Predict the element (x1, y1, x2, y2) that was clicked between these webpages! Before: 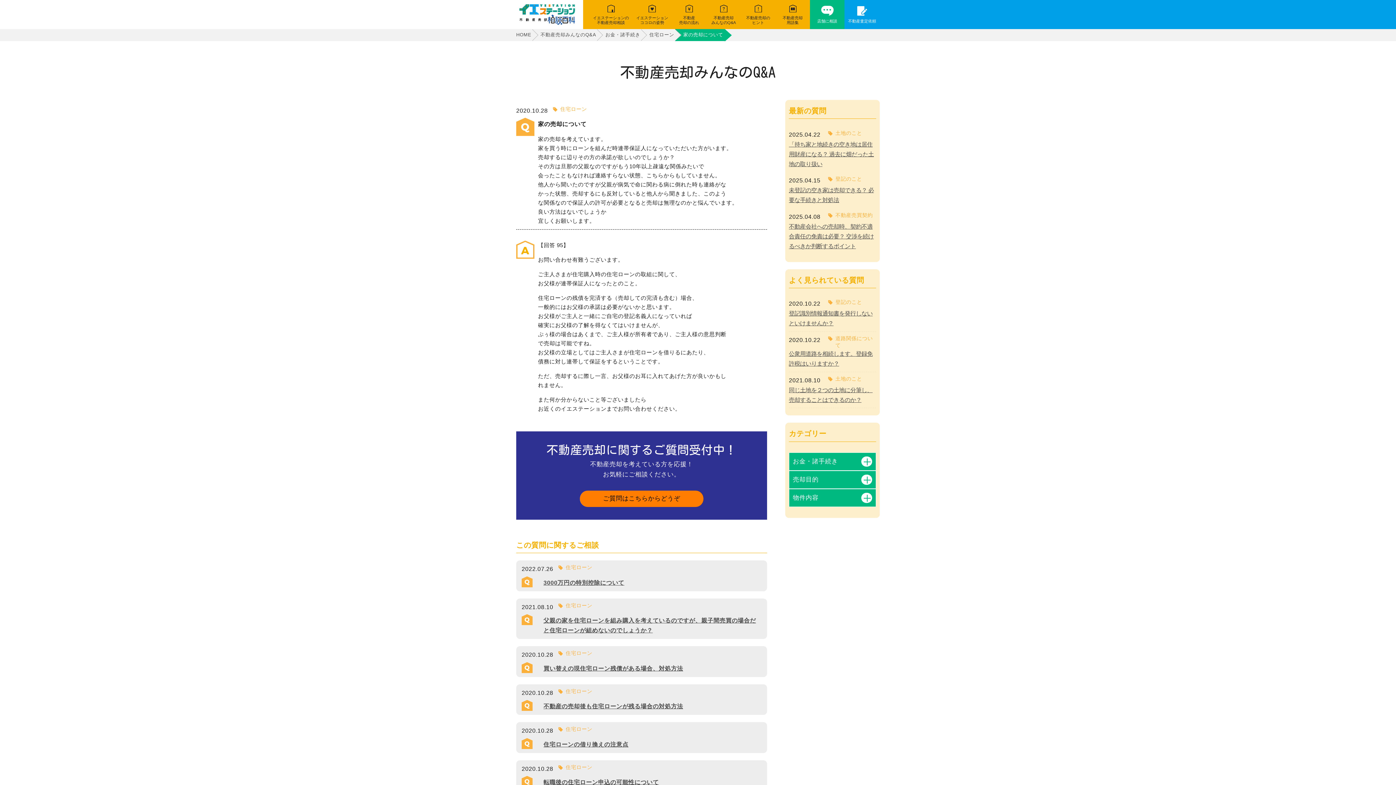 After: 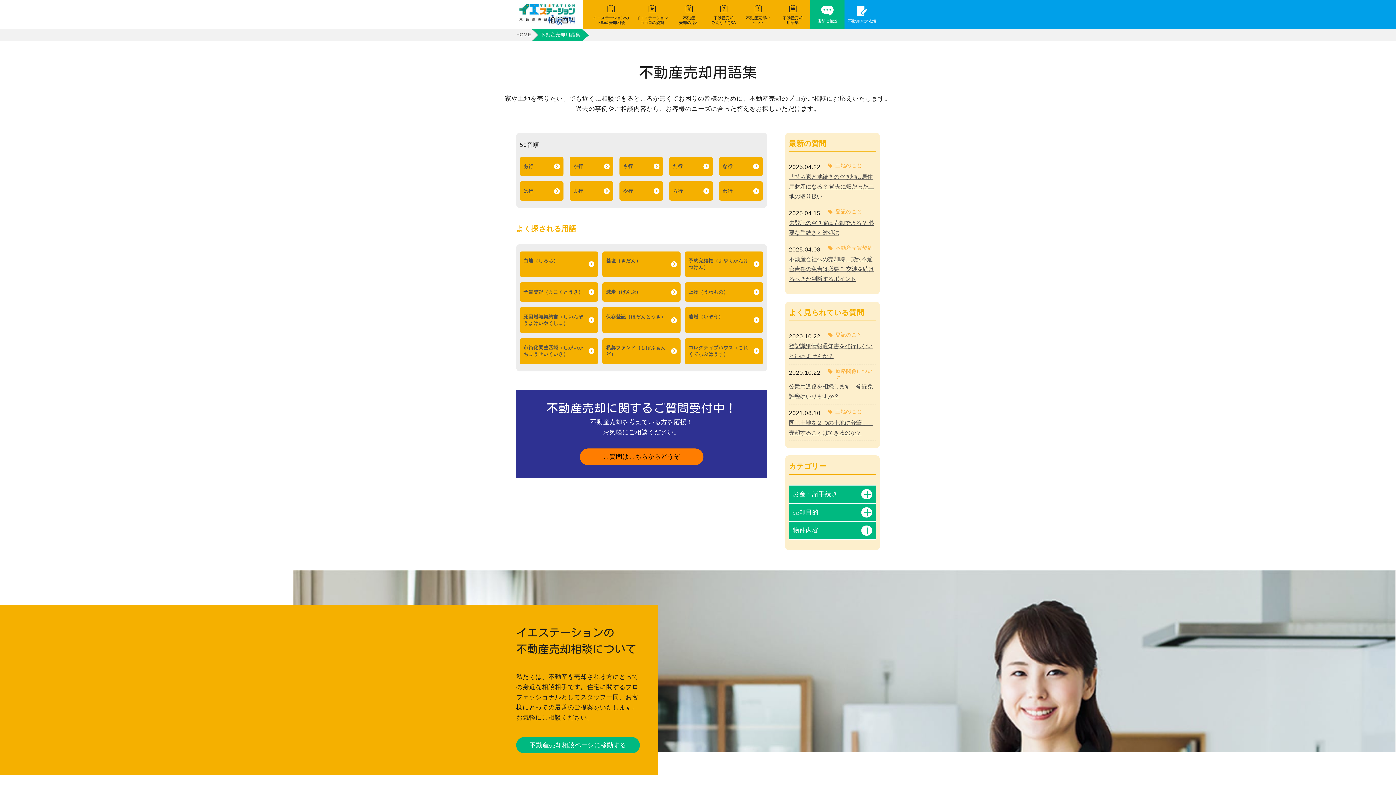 Action: bbox: (775, 0, 810, 29)